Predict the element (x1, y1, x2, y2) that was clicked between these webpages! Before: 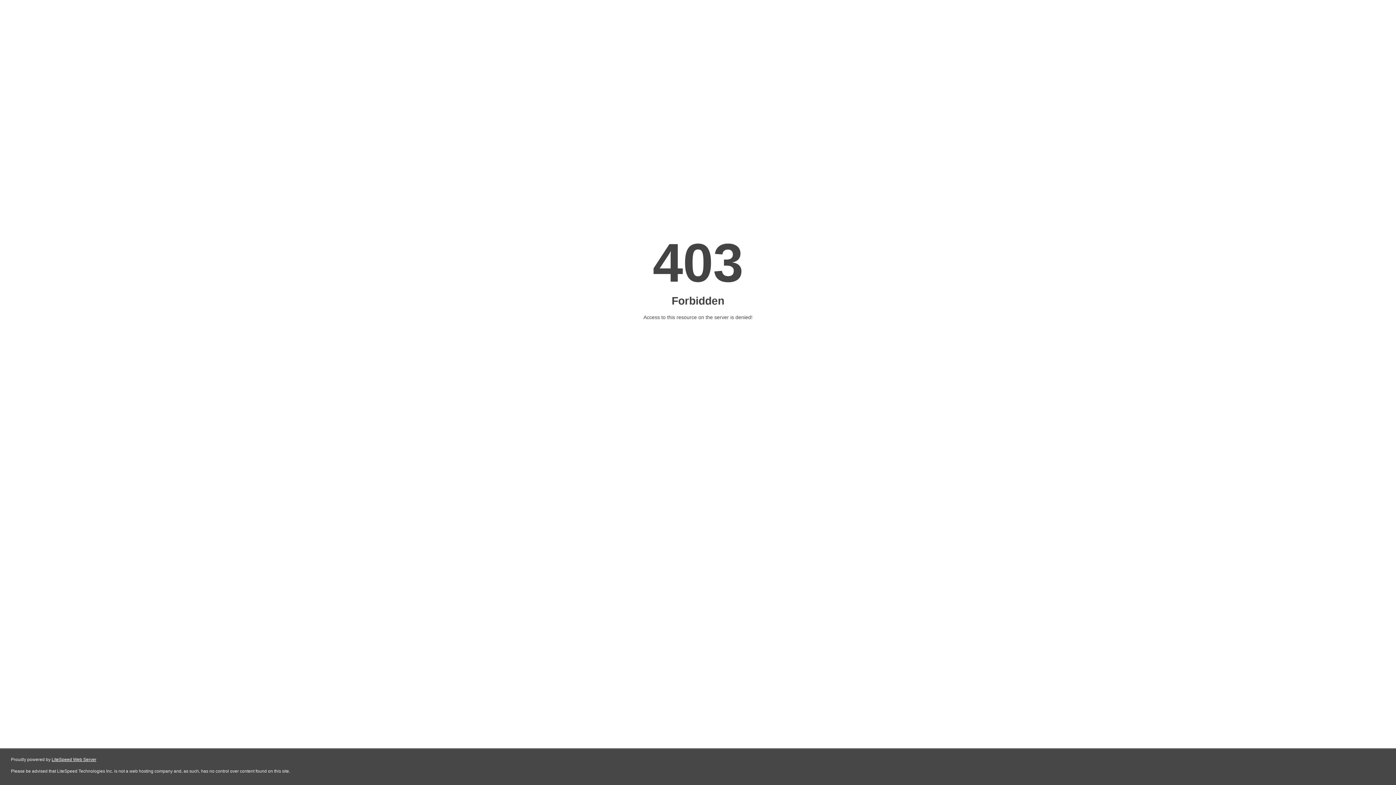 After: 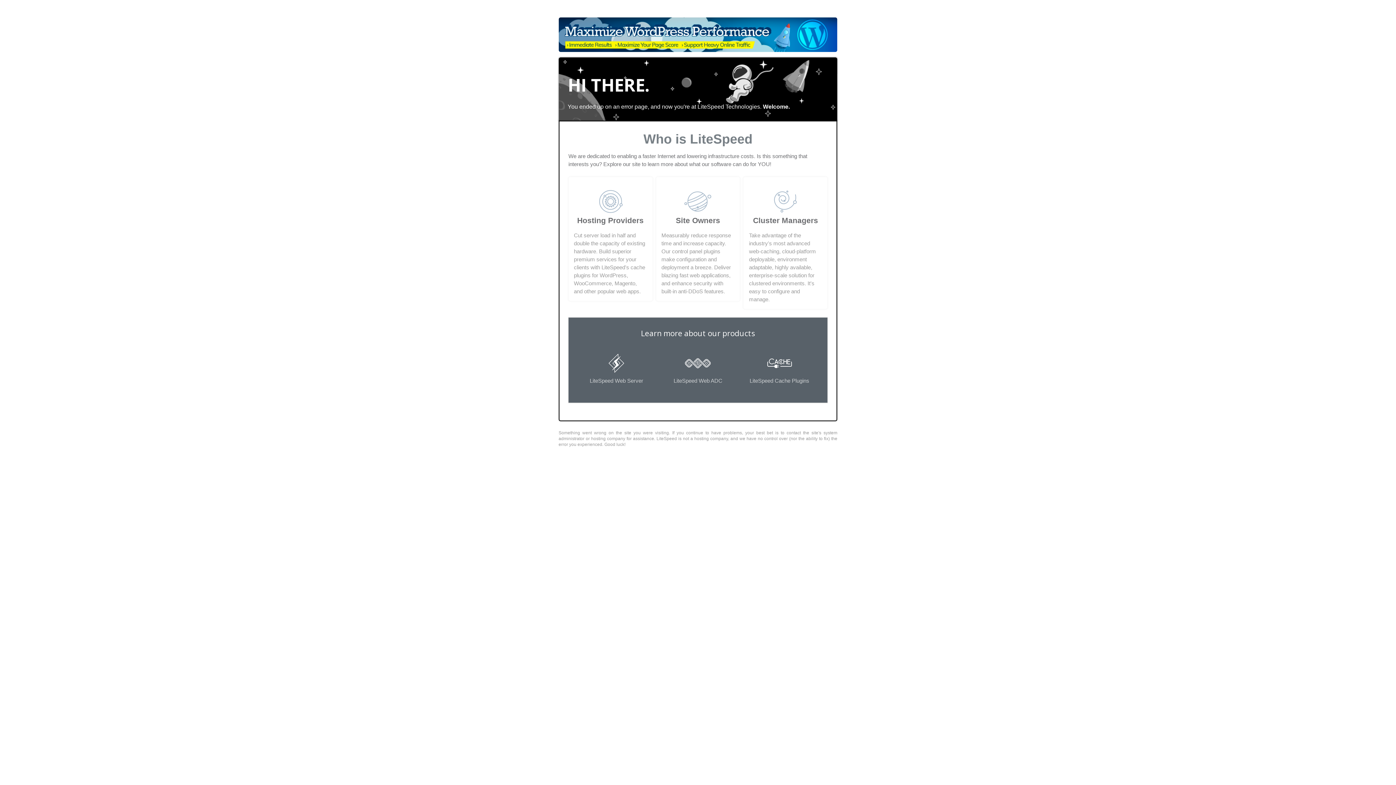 Action: label: LiteSpeed Web Server bbox: (51, 757, 96, 762)